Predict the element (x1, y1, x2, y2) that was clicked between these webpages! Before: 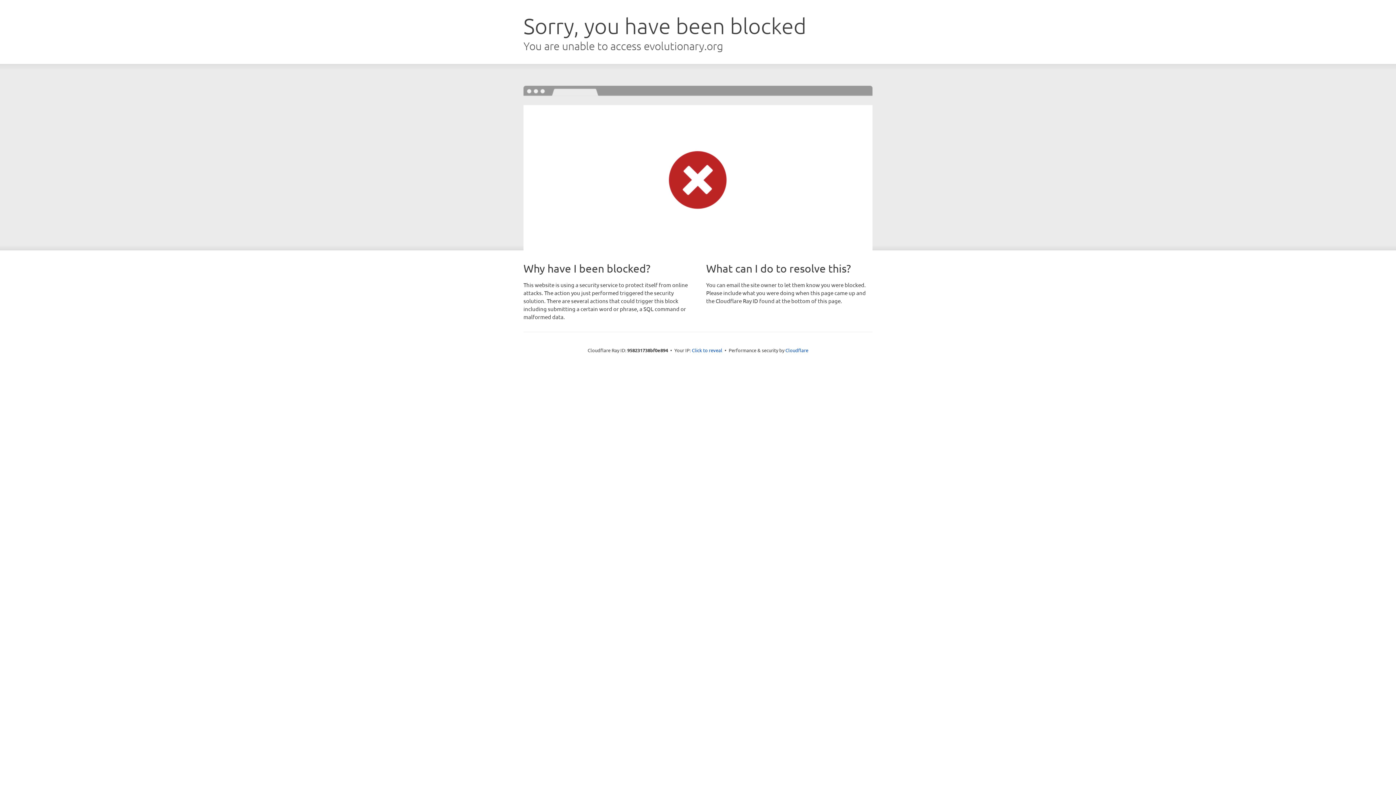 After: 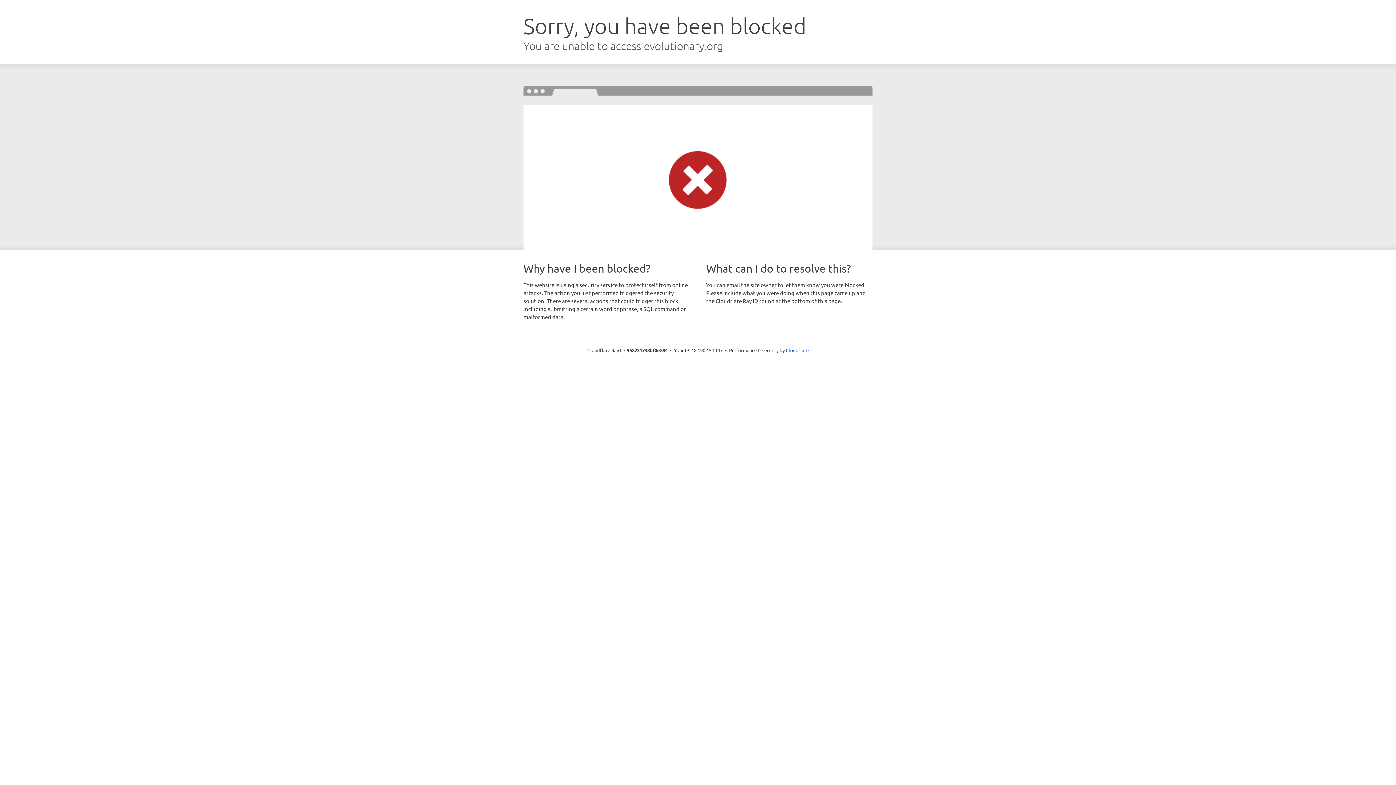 Action: label: Click to reveal bbox: (692, 346, 722, 353)